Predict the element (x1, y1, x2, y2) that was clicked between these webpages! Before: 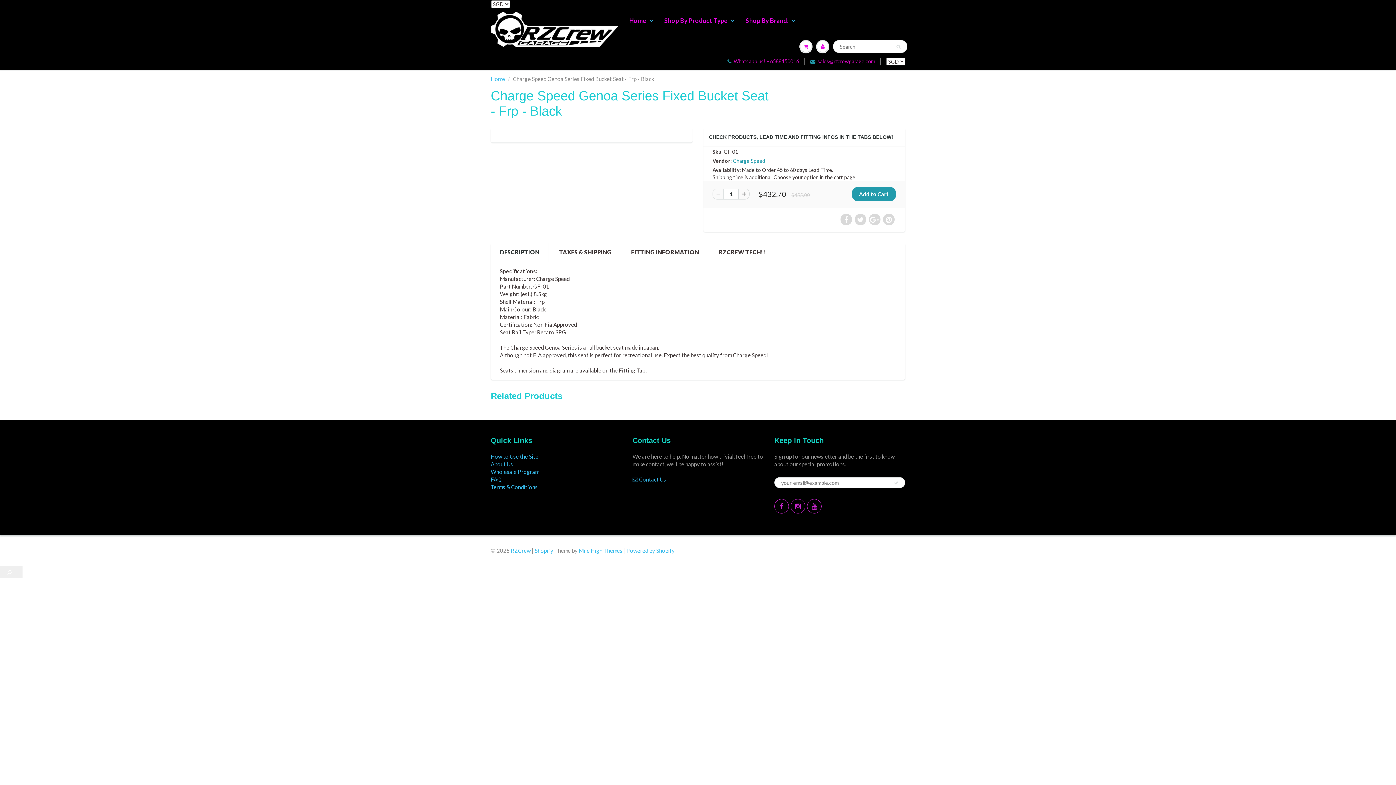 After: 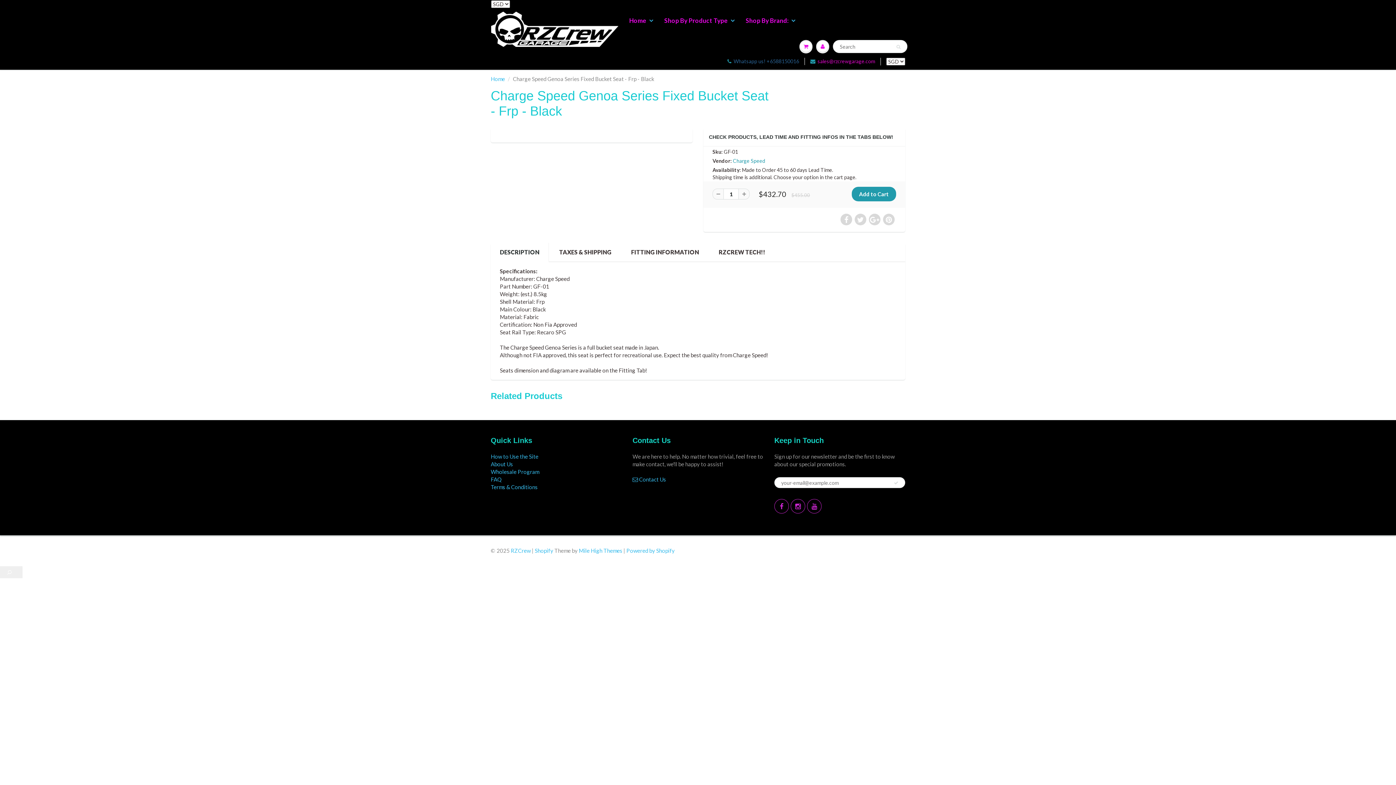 Action: bbox: (727, 57, 799, 65) label: Whatsapp us! +6588150016